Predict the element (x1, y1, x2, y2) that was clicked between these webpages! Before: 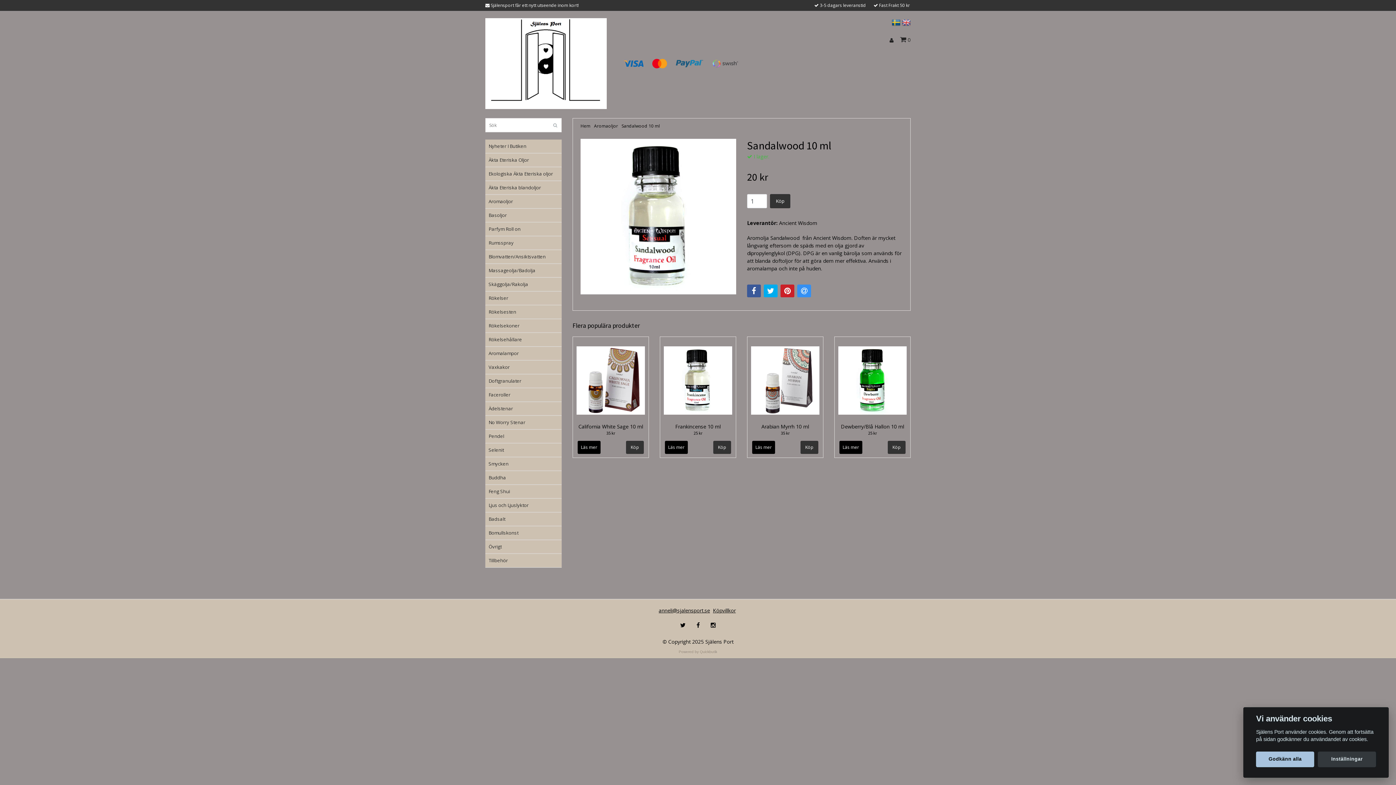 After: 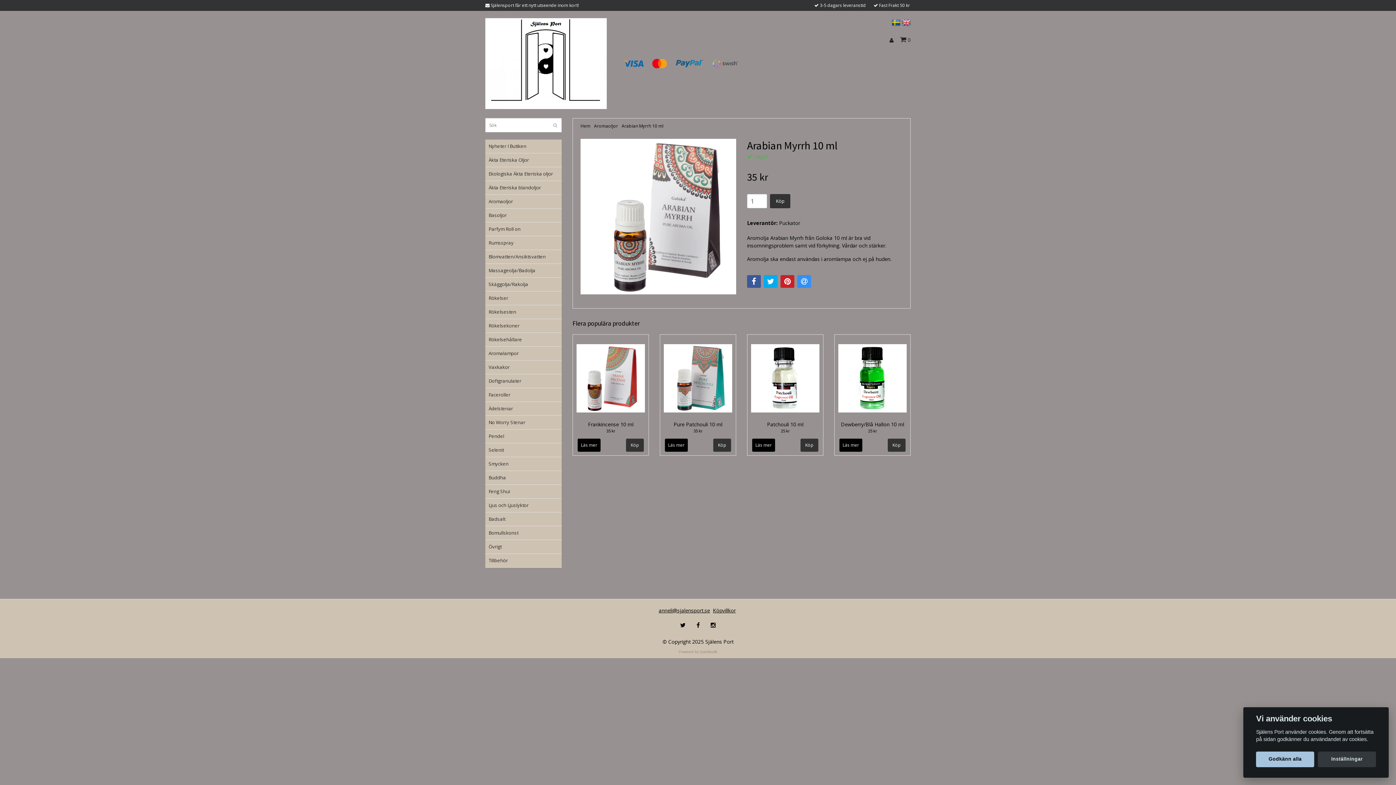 Action: label: Arabian Myrrh 10 ml bbox: (761, 423, 809, 430)